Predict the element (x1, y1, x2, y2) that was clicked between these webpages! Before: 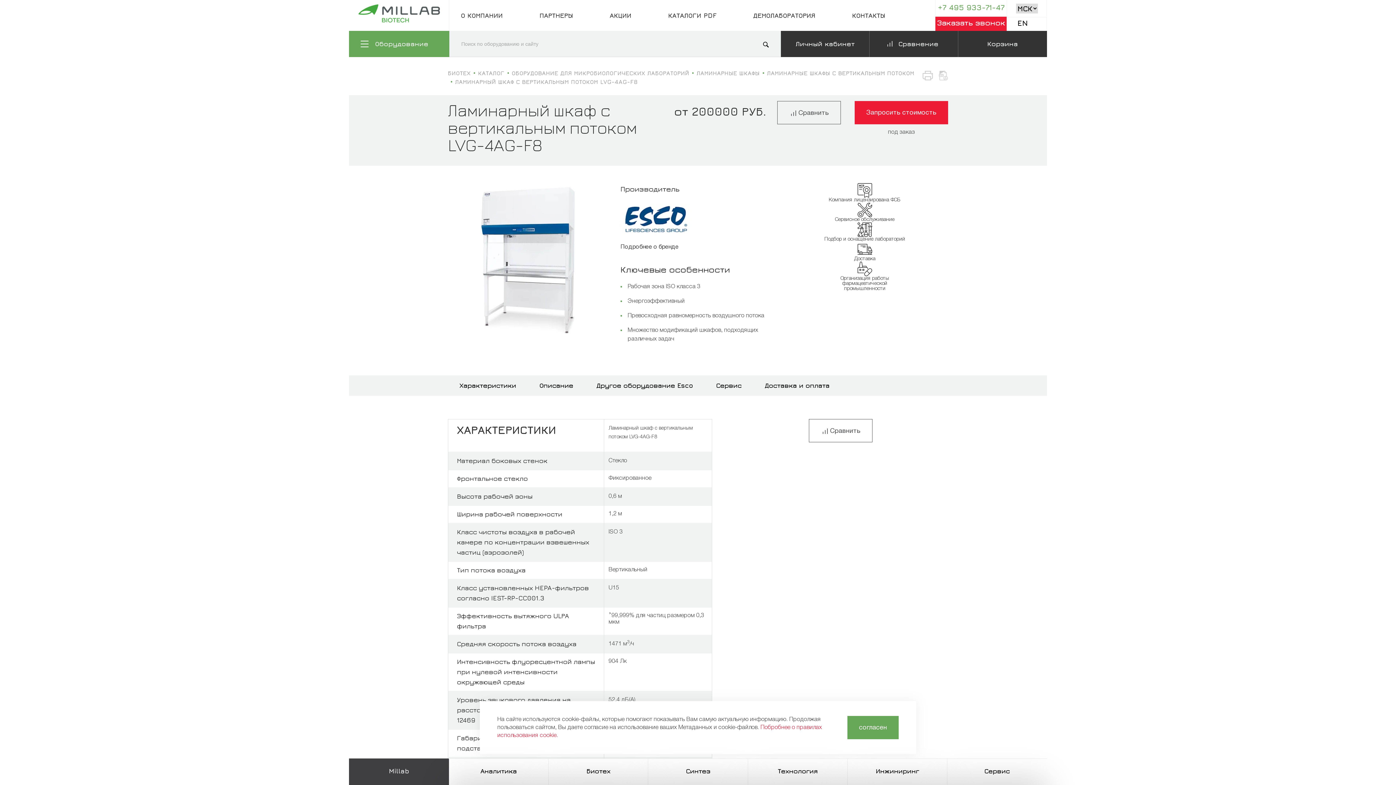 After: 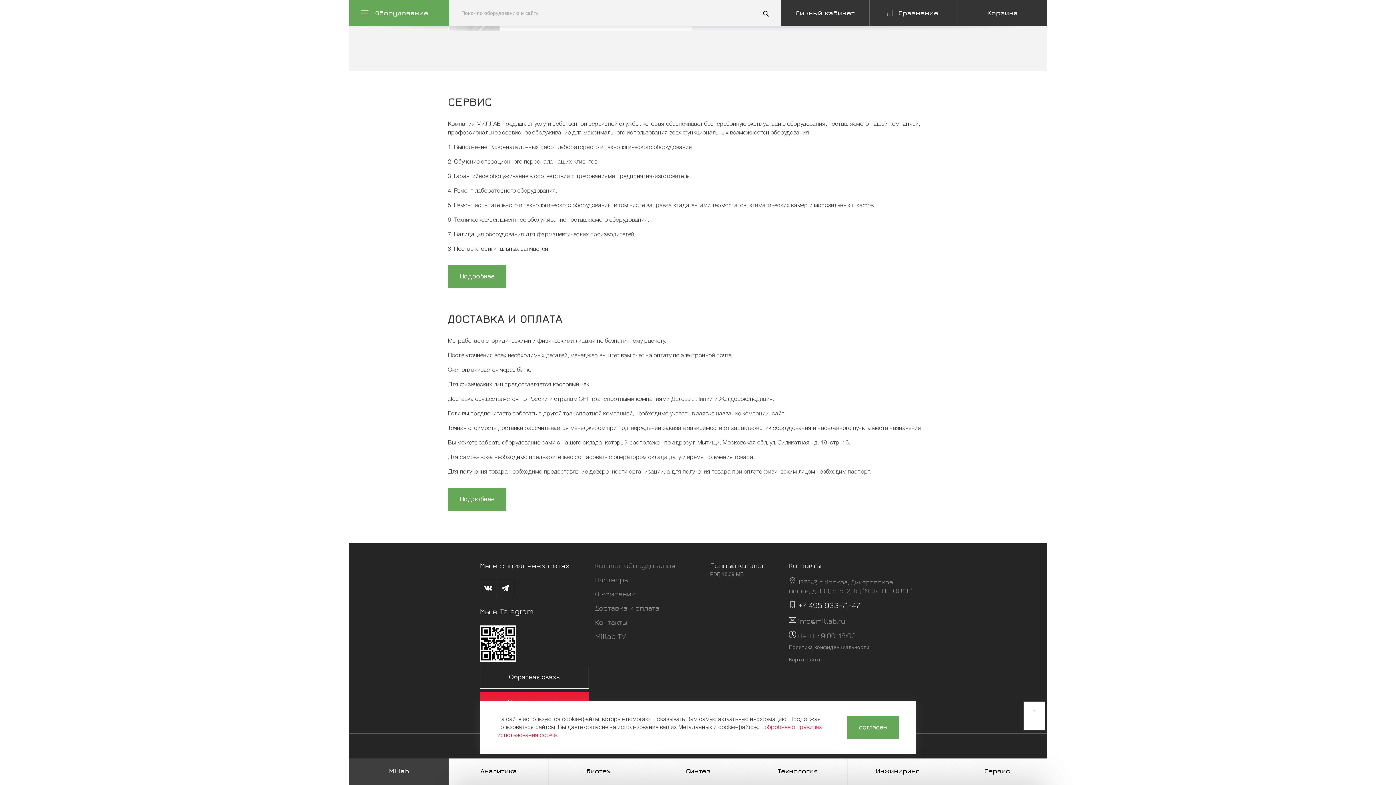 Action: bbox: (704, 375, 753, 396) label: Сервис